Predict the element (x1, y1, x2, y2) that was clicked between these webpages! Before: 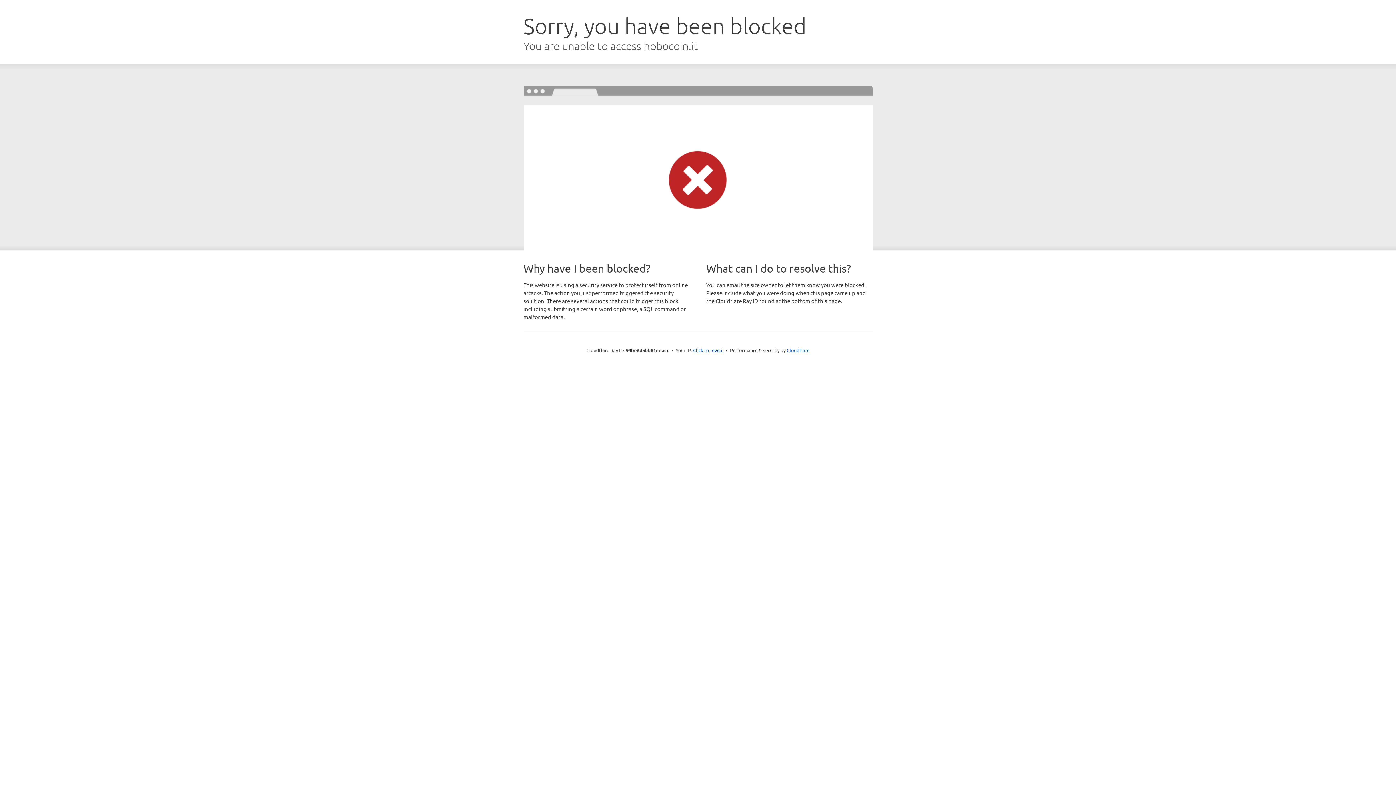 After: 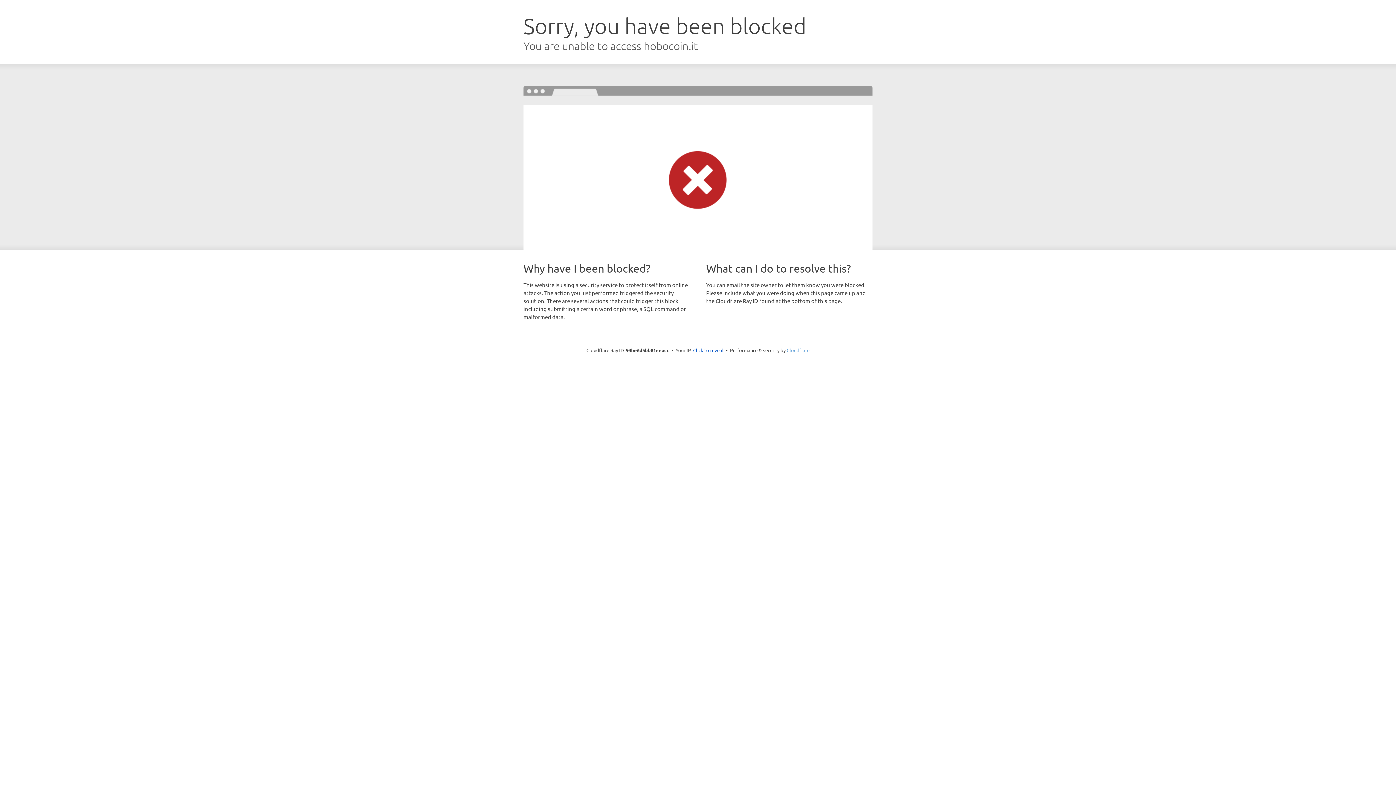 Action: label: Cloudflare bbox: (786, 347, 809, 353)